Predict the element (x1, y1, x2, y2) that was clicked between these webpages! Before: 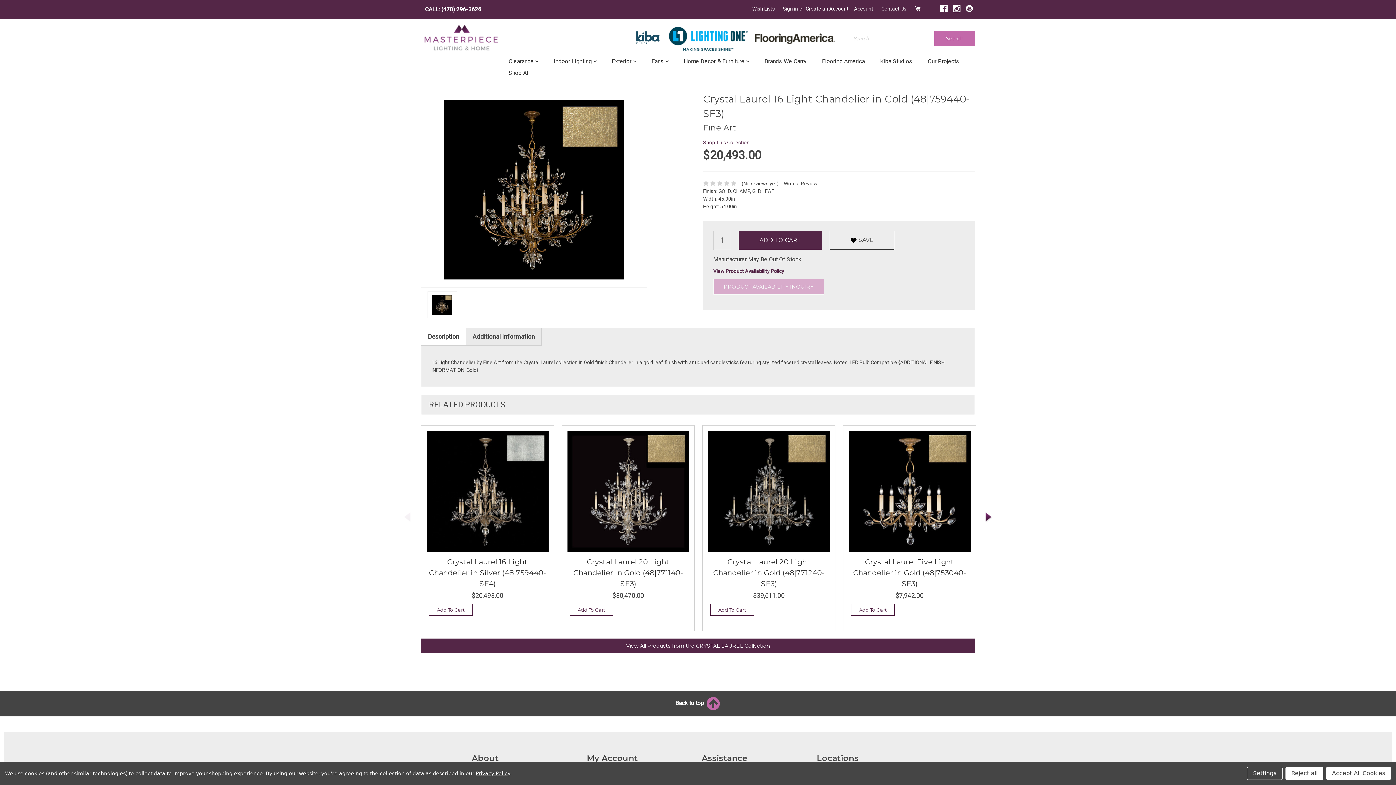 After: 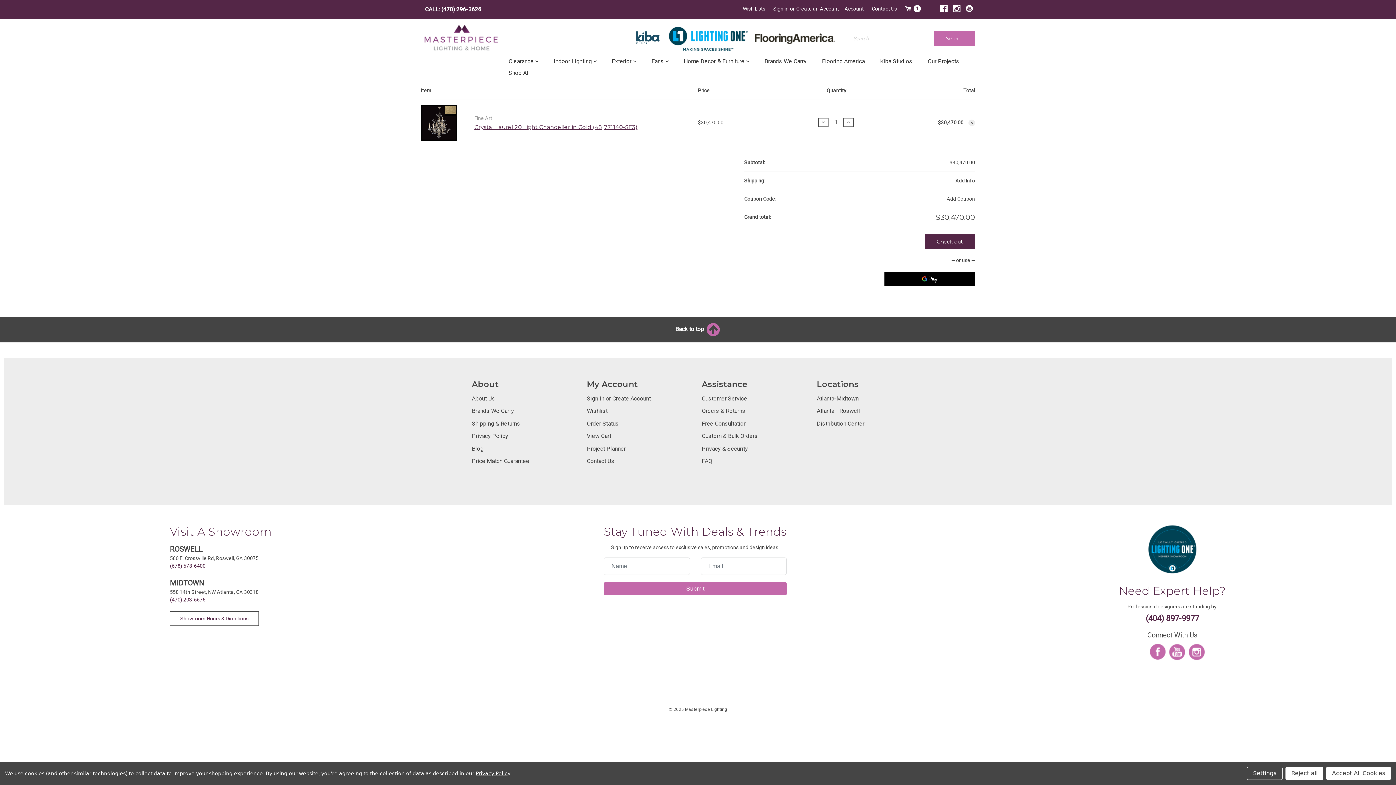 Action: bbox: (569, 604, 613, 615) label: Add To Cart